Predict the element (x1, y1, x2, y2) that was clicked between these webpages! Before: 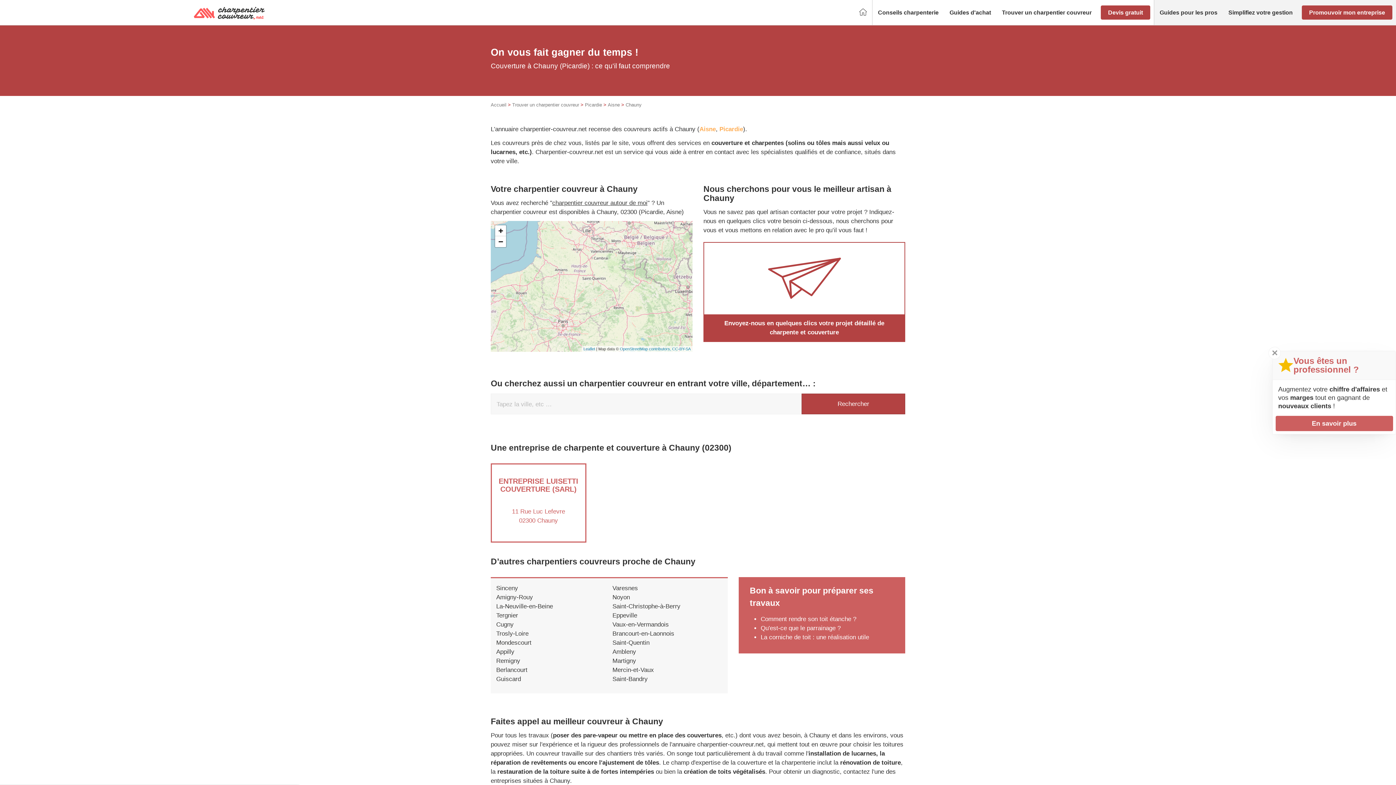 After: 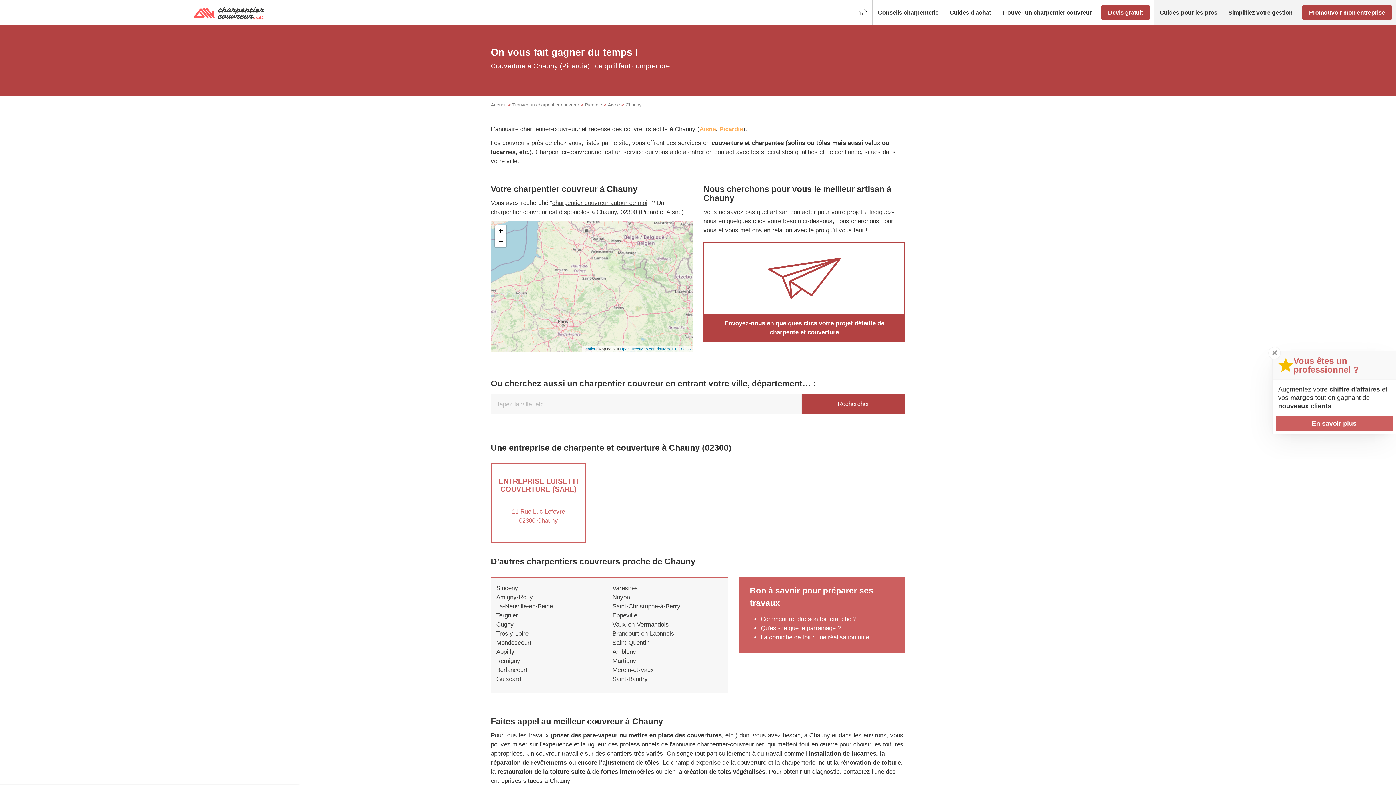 Action: label: CC-BY-SA bbox: (672, 346, 690, 351)